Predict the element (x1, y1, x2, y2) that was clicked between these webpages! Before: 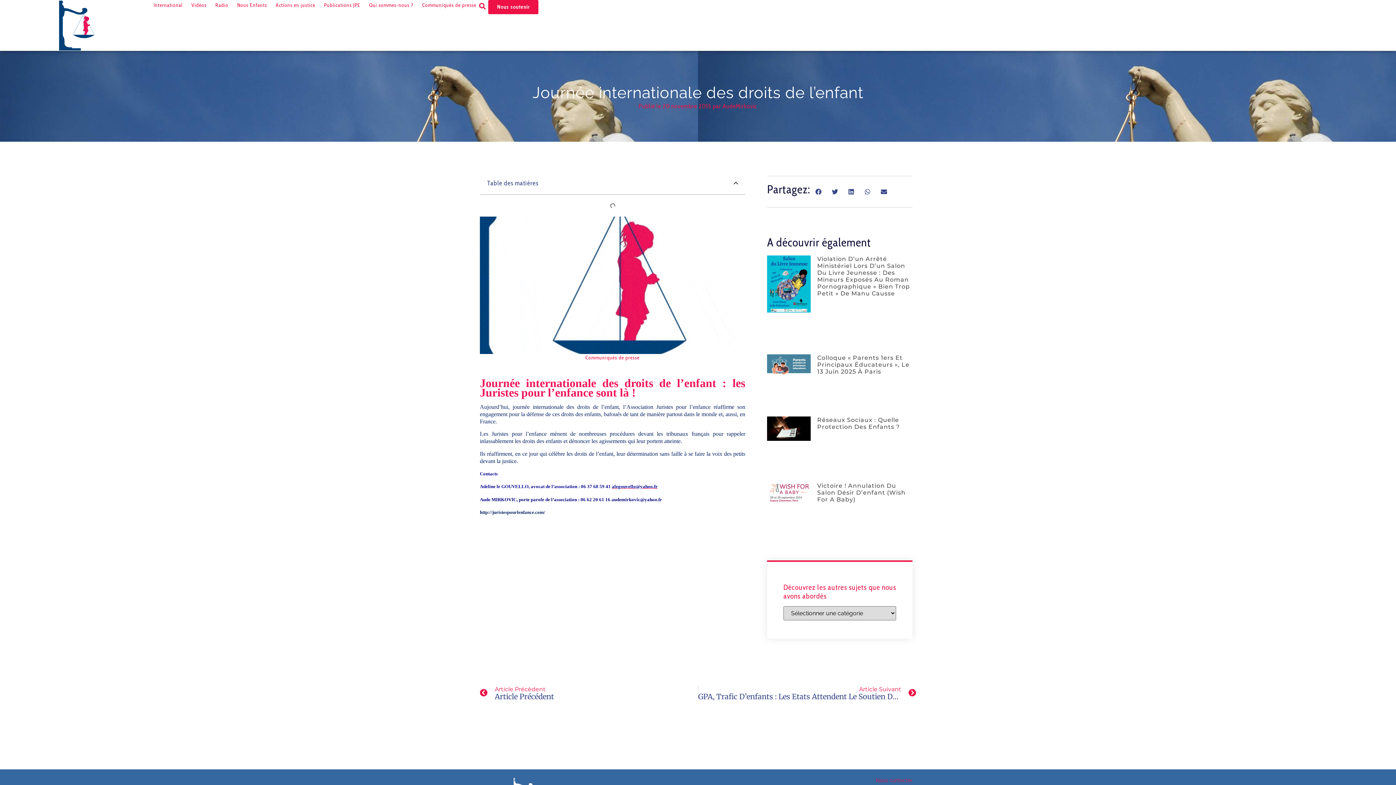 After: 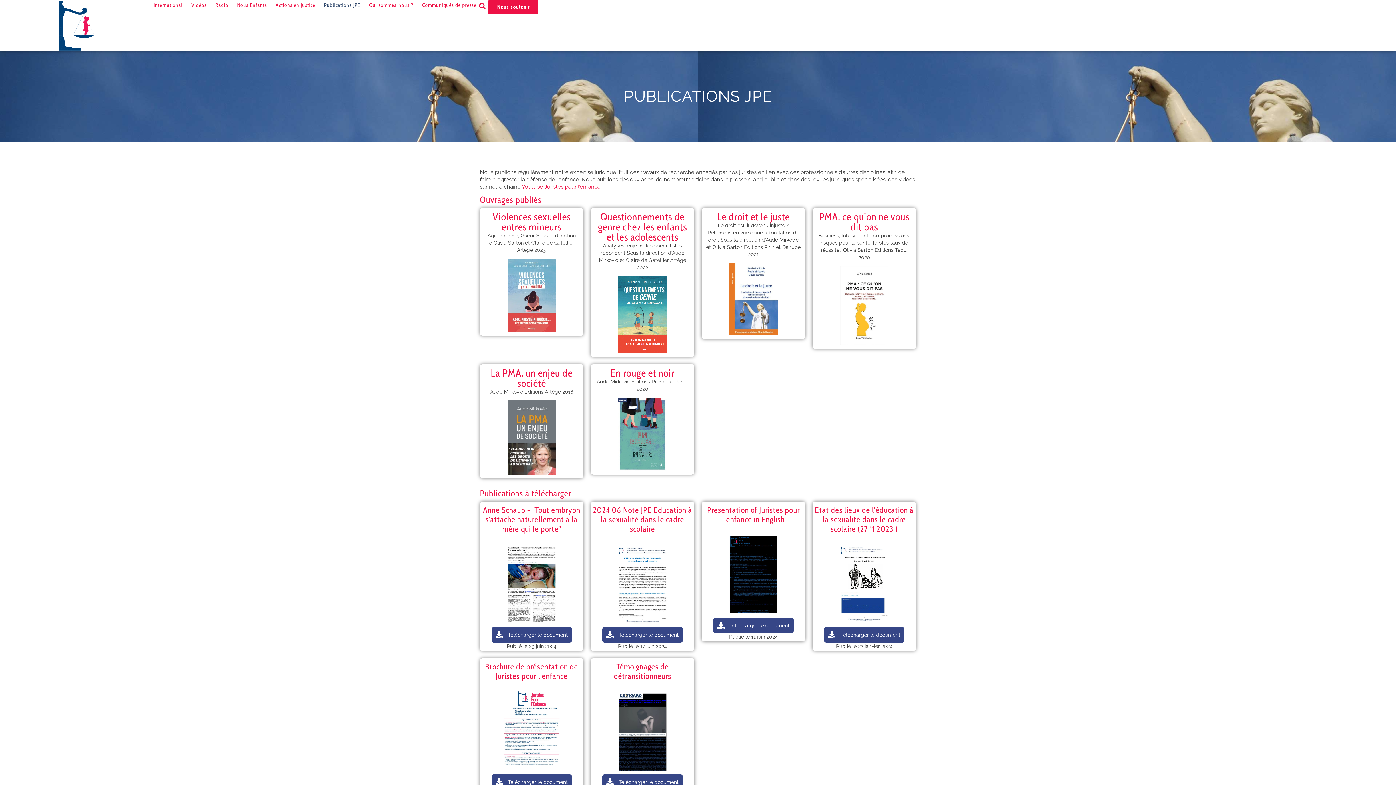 Action: label: Publications JPE bbox: (324, 0, 360, 10)